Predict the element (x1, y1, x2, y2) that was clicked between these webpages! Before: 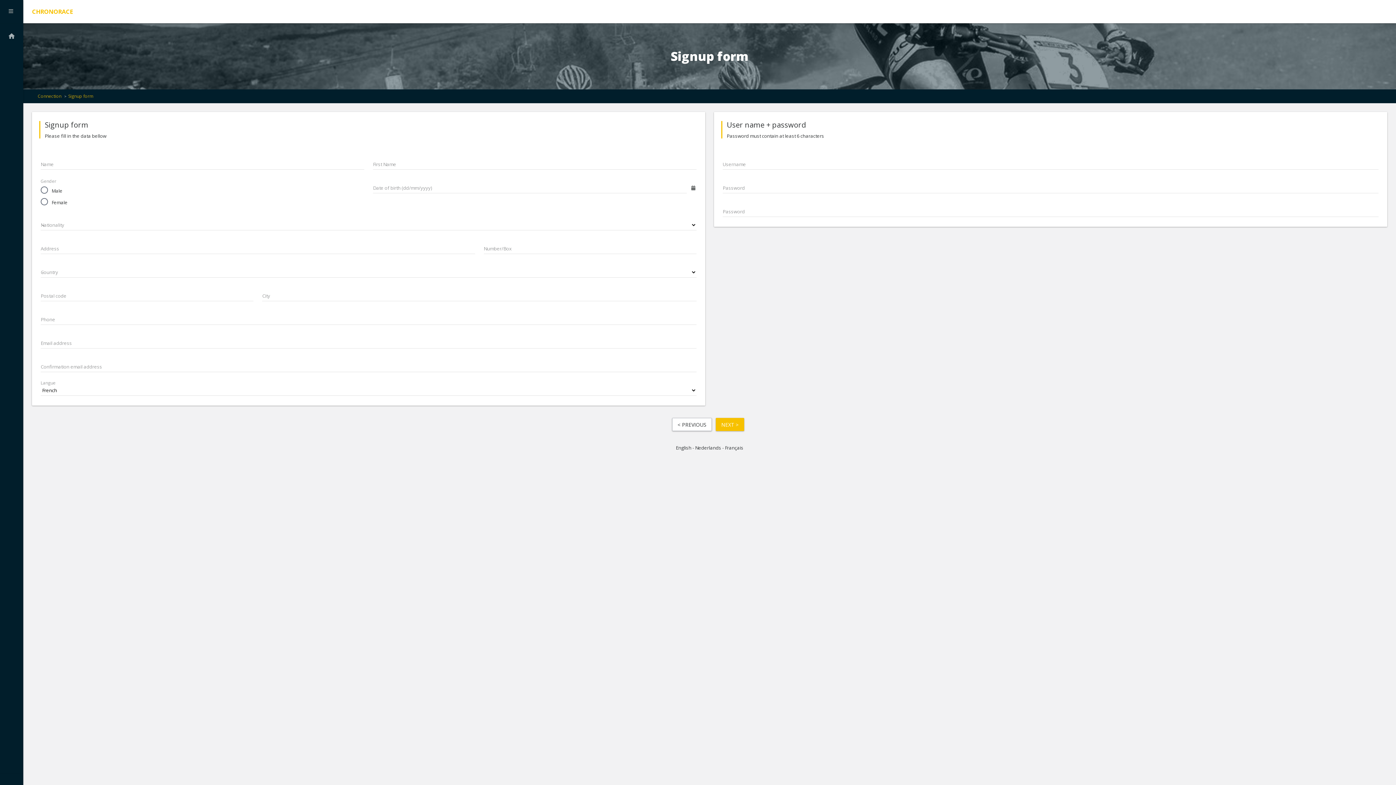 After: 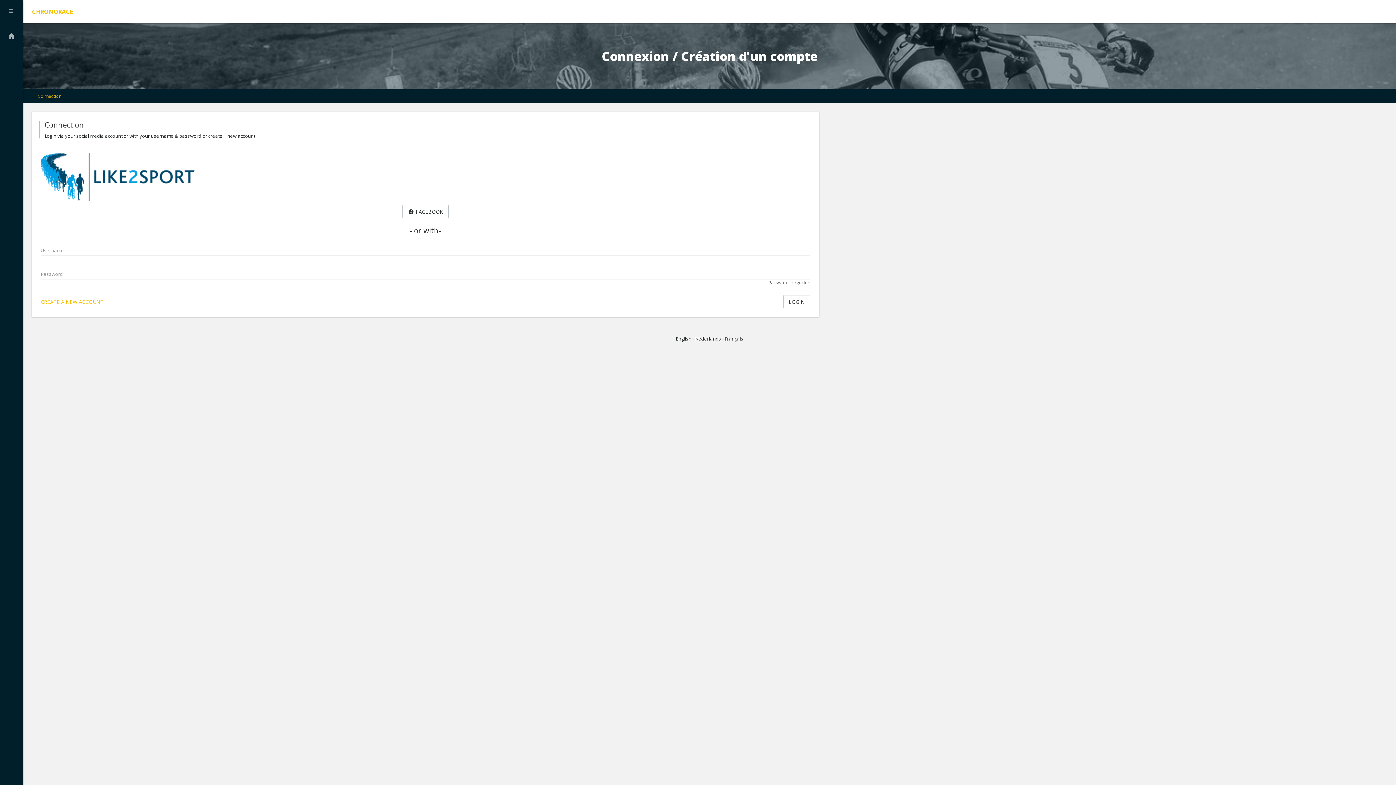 Action: label: < PREVIOUS bbox: (672, 418, 712, 431)